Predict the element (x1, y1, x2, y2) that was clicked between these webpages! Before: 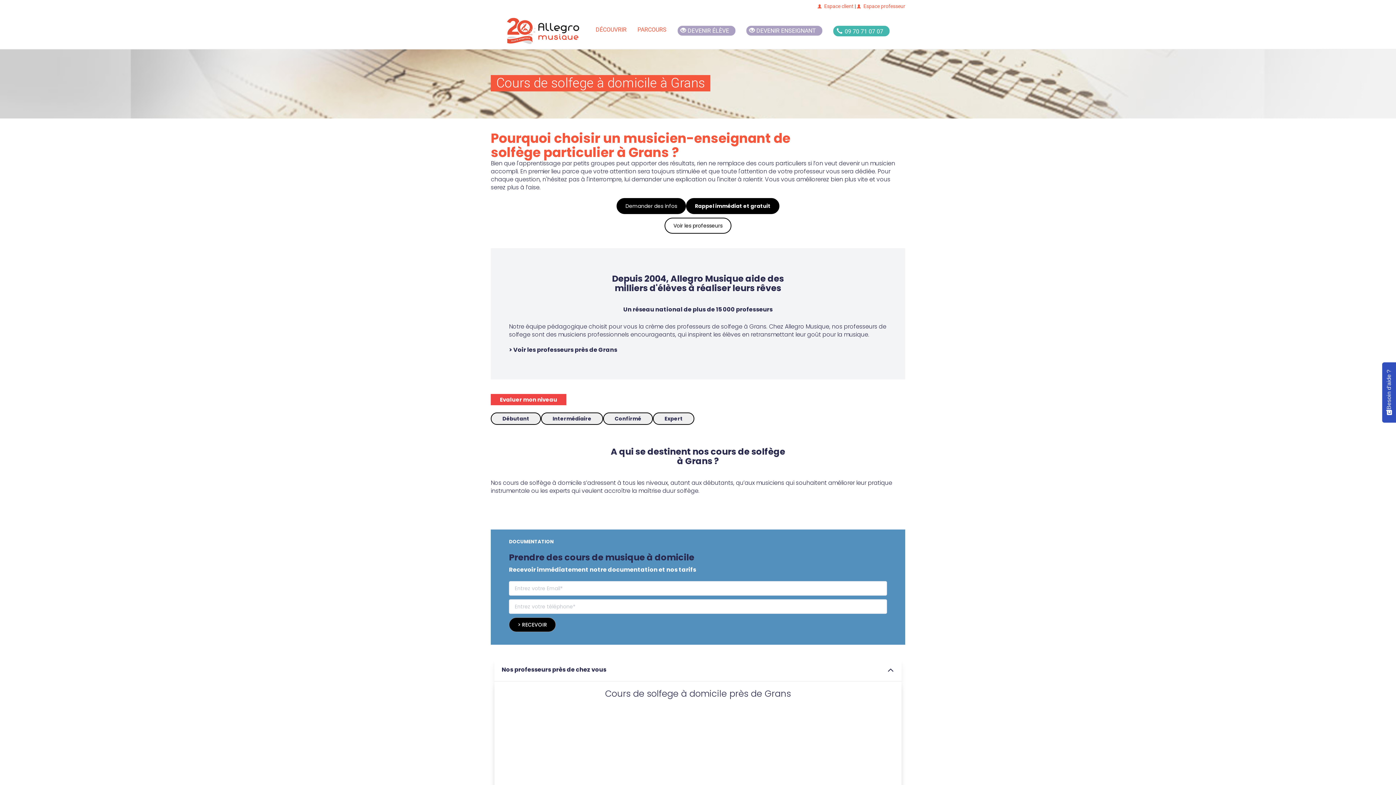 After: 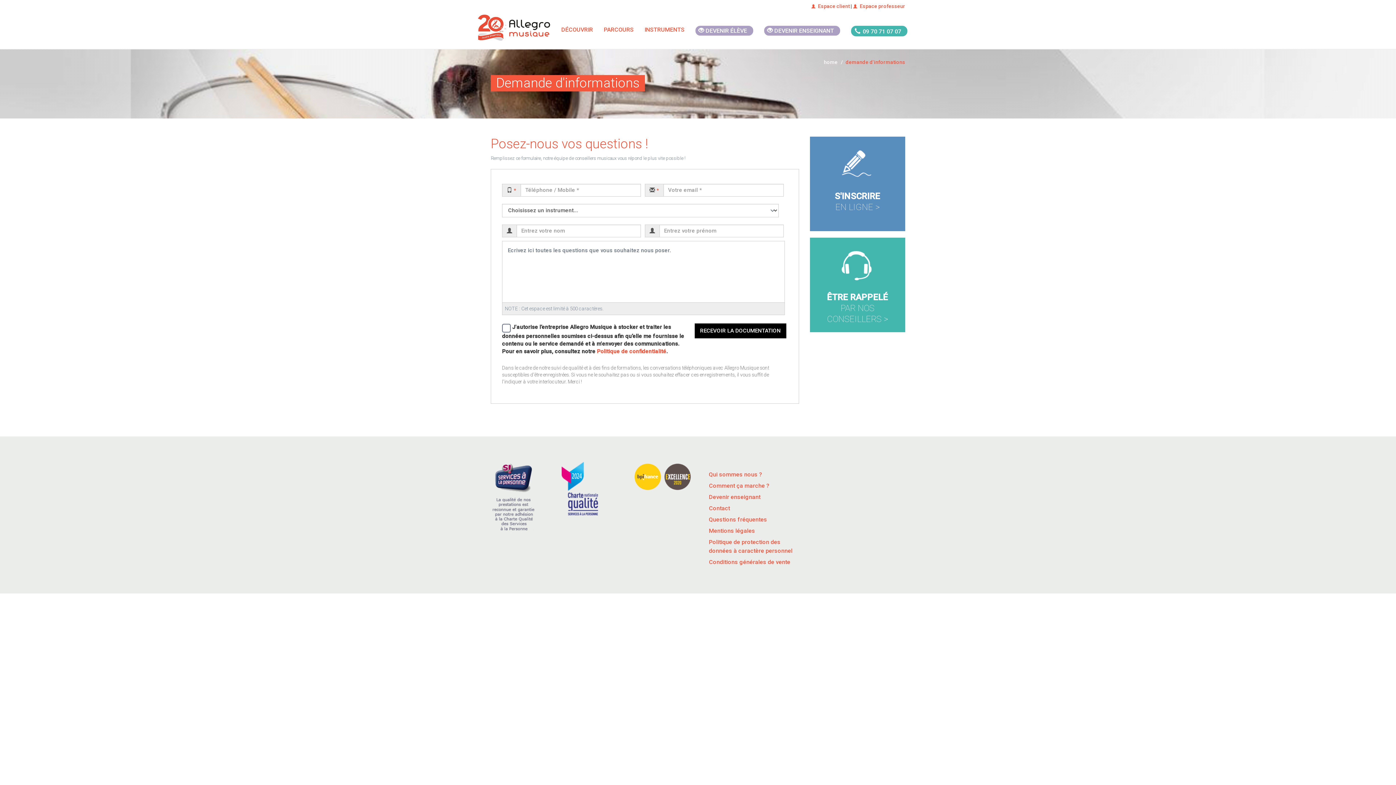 Action: bbox: (616, 198, 686, 214) label: Demander des infos